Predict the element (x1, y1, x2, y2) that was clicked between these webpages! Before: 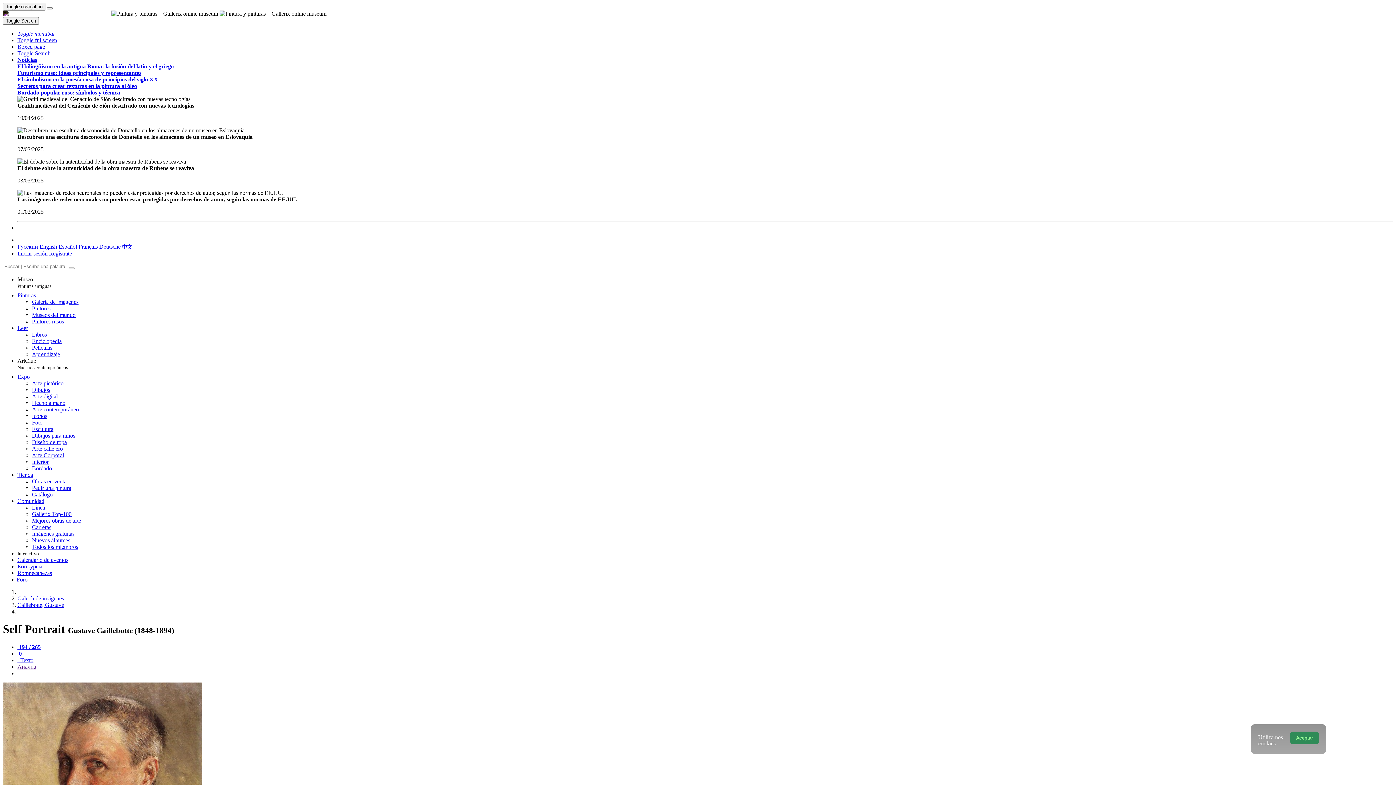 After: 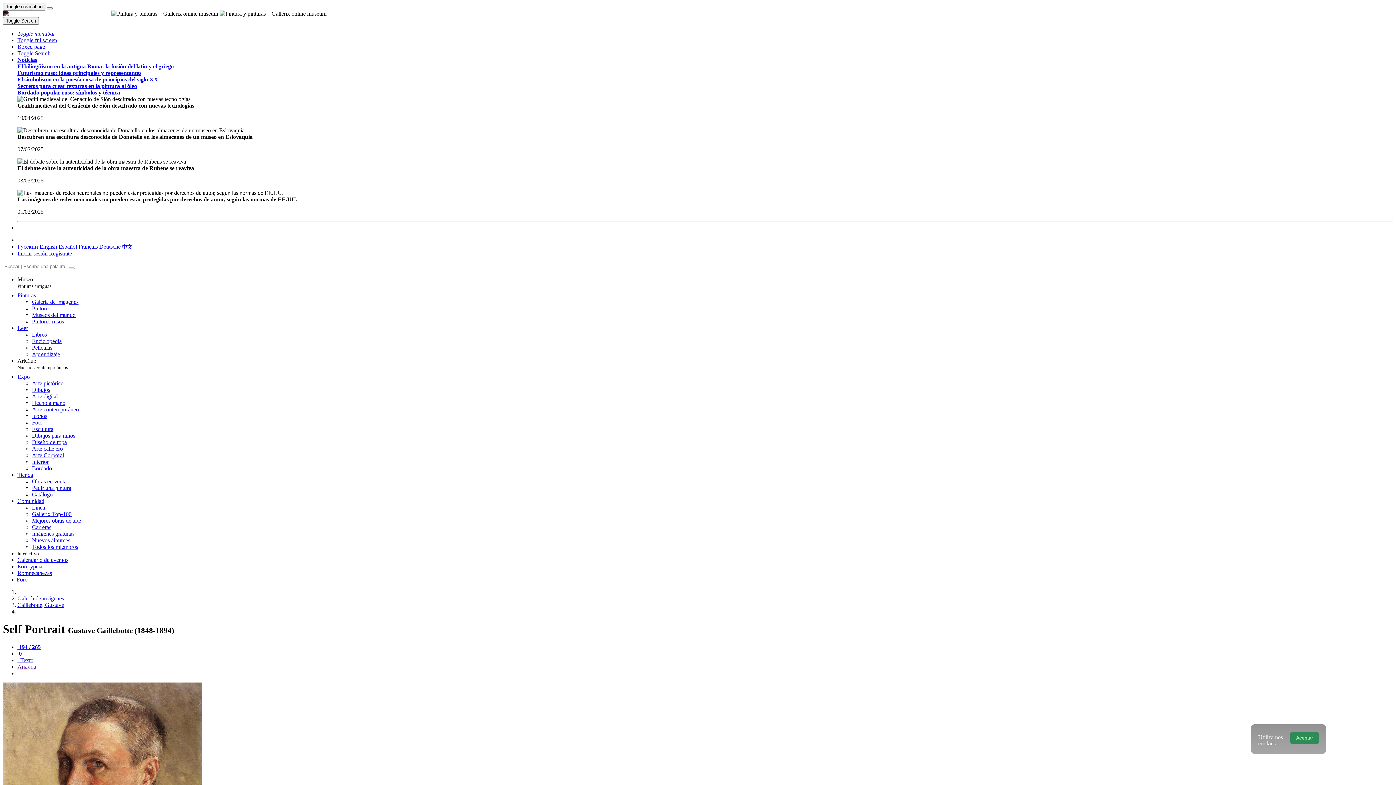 Action: bbox: (17, 50, 50, 56) label: Toggle Search